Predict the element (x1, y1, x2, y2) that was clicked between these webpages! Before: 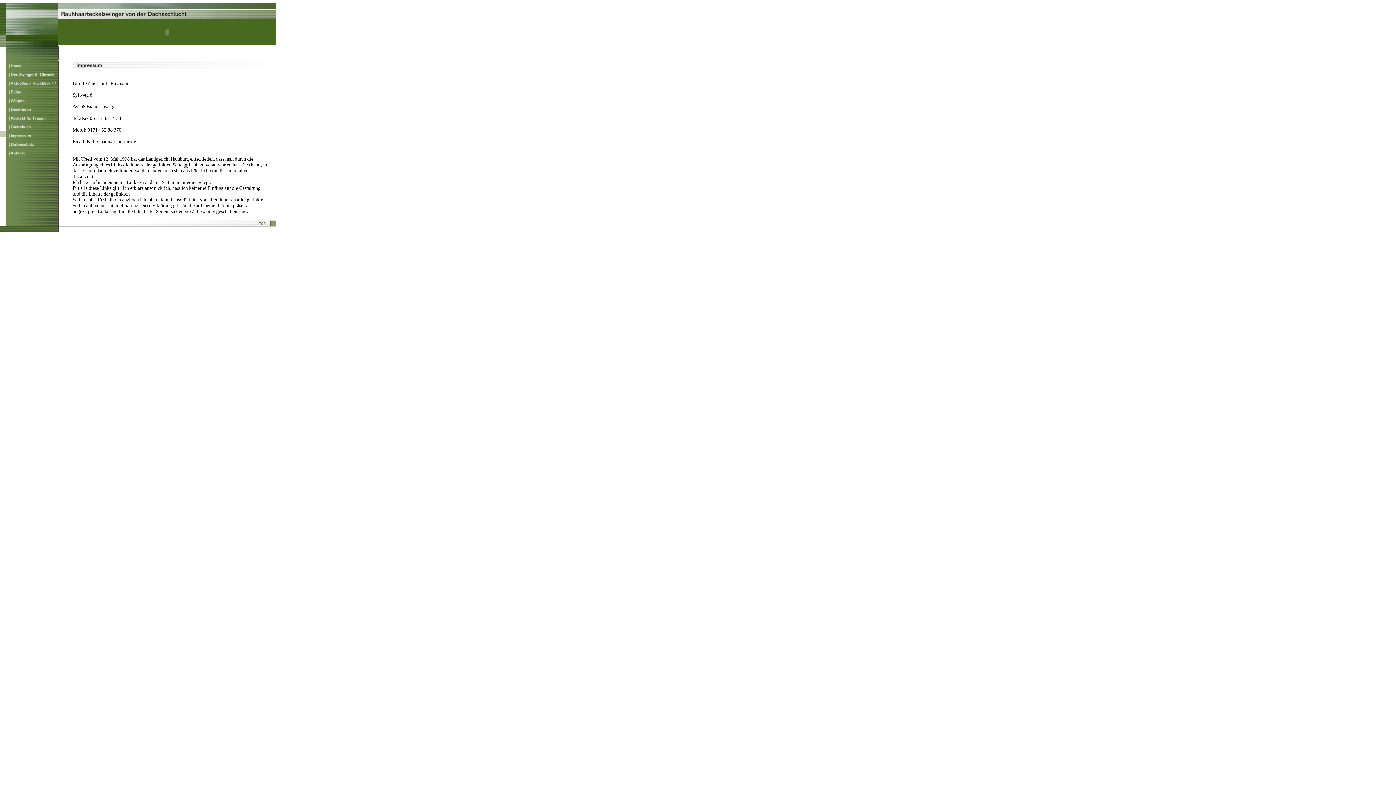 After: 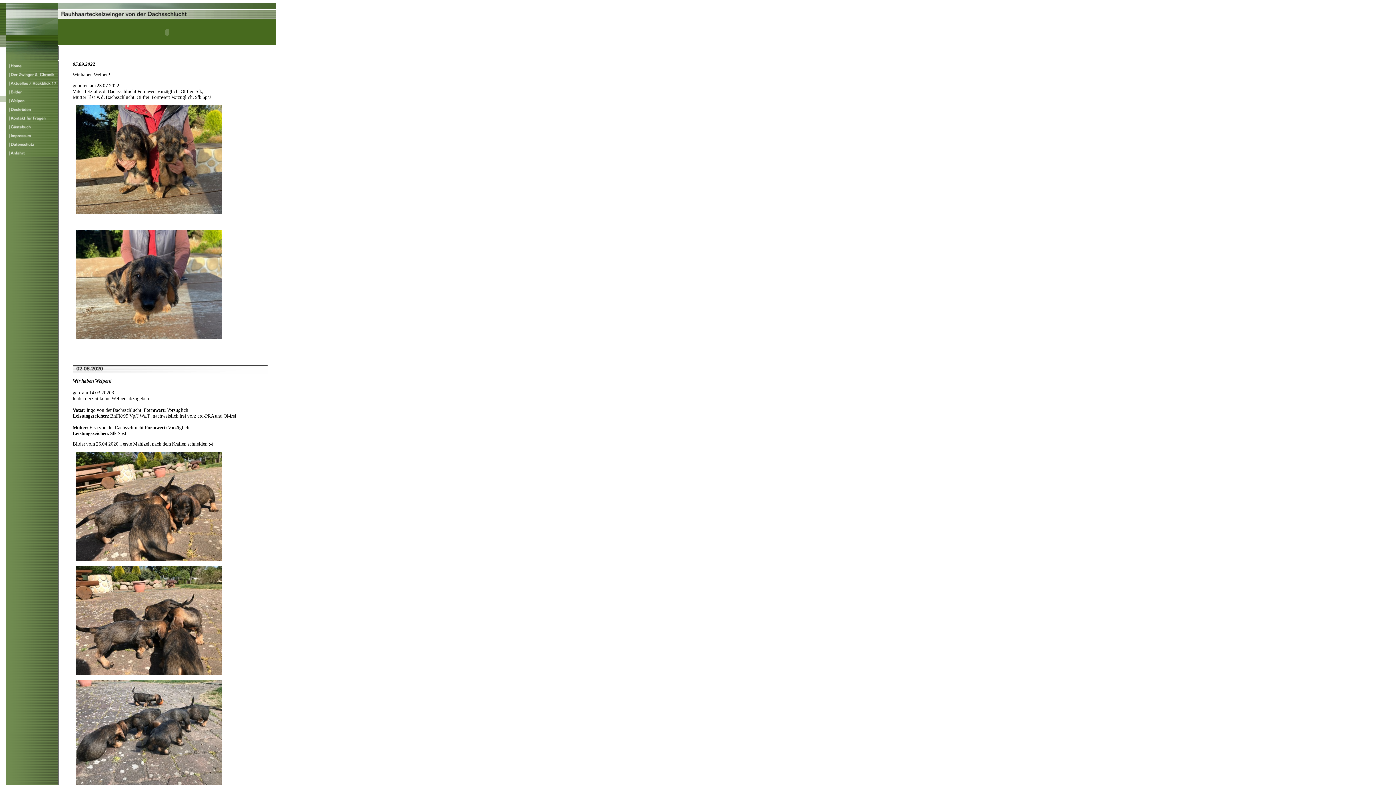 Action: bbox: (0, 100, 58, 106)